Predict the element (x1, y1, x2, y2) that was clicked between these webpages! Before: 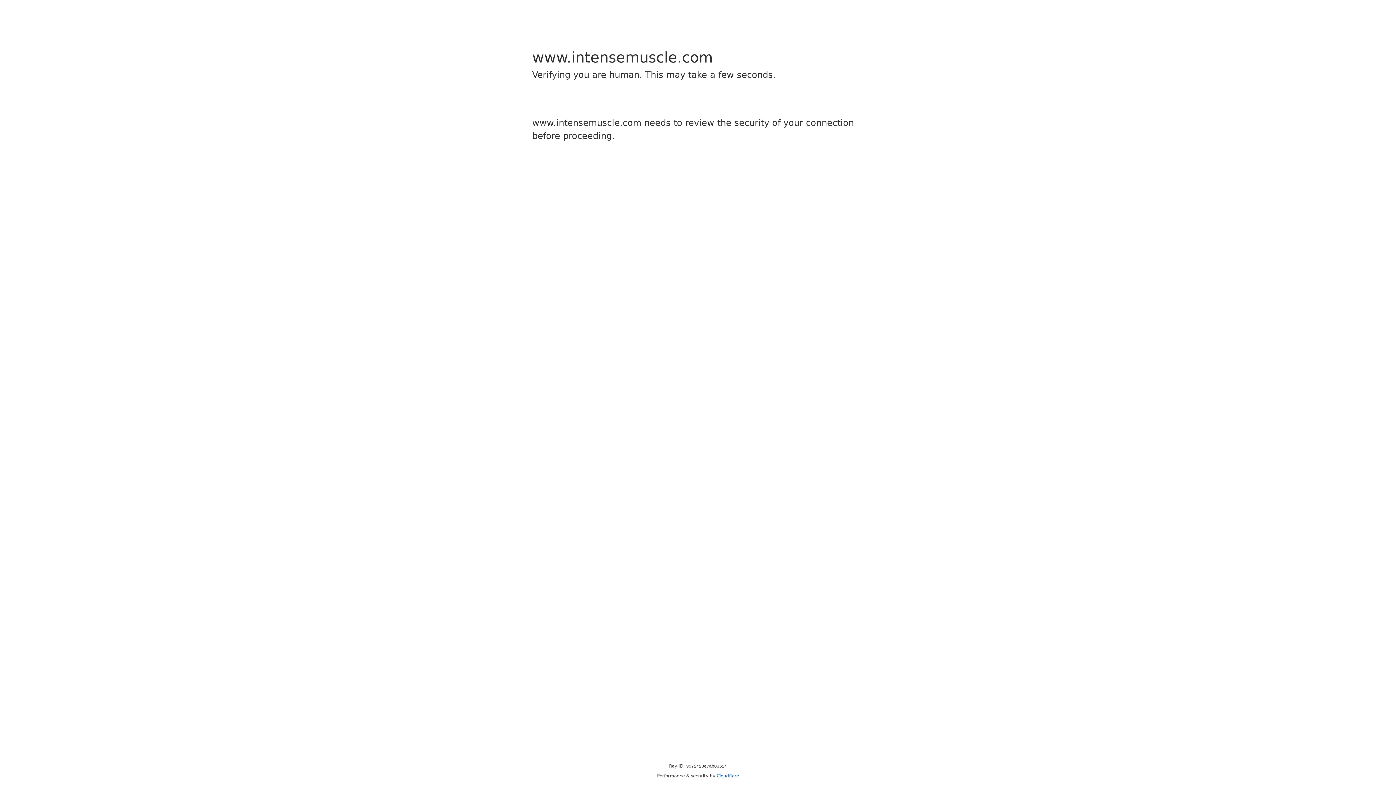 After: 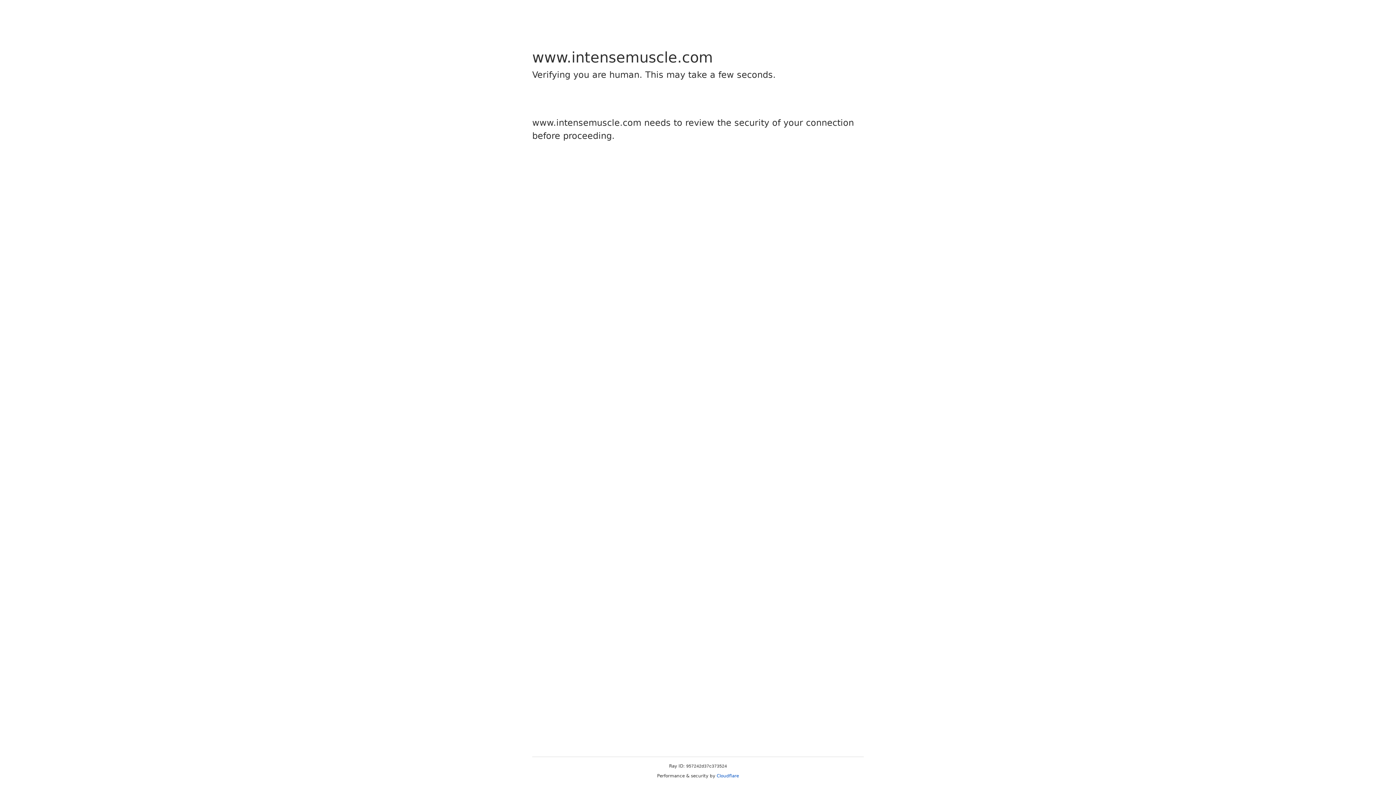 Action: bbox: (716, 773, 739, 778) label: Cloudflare